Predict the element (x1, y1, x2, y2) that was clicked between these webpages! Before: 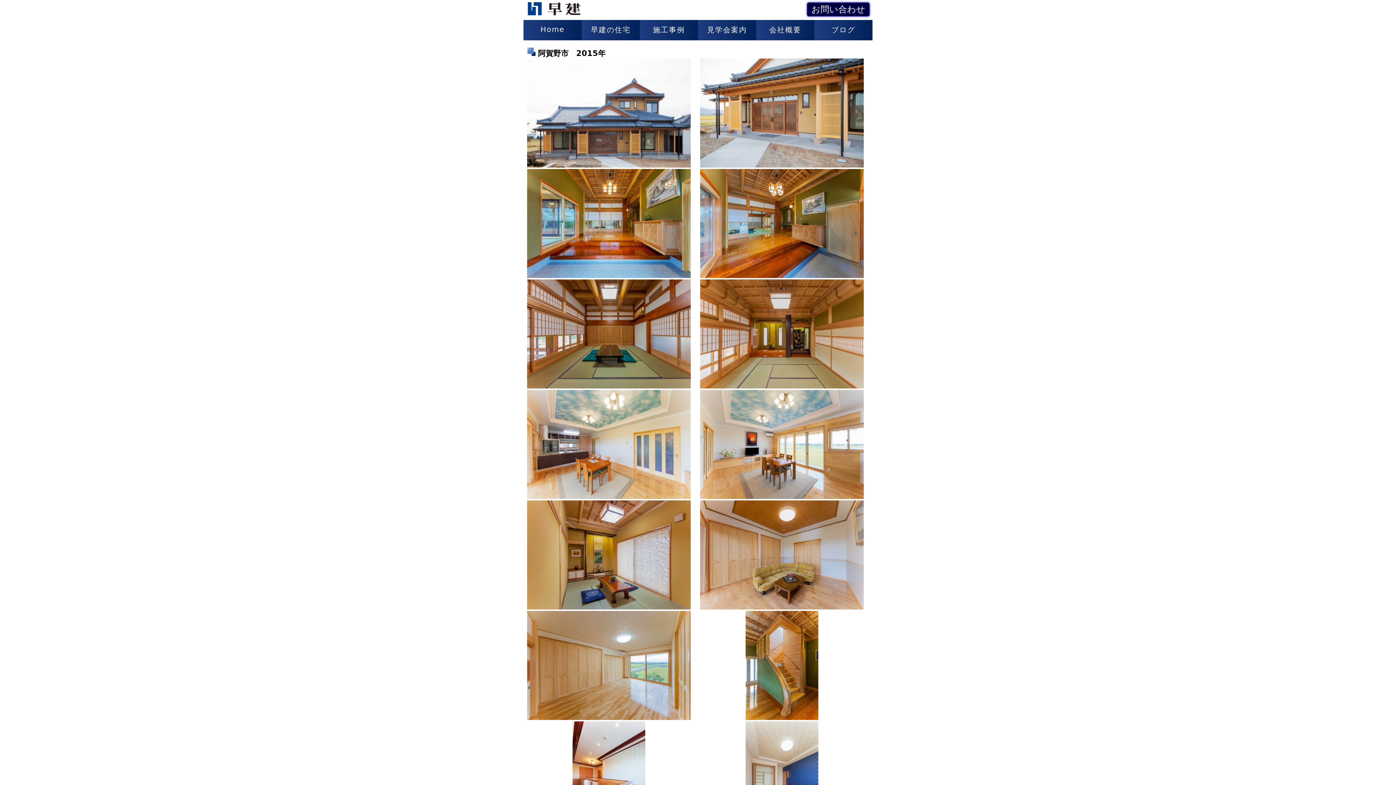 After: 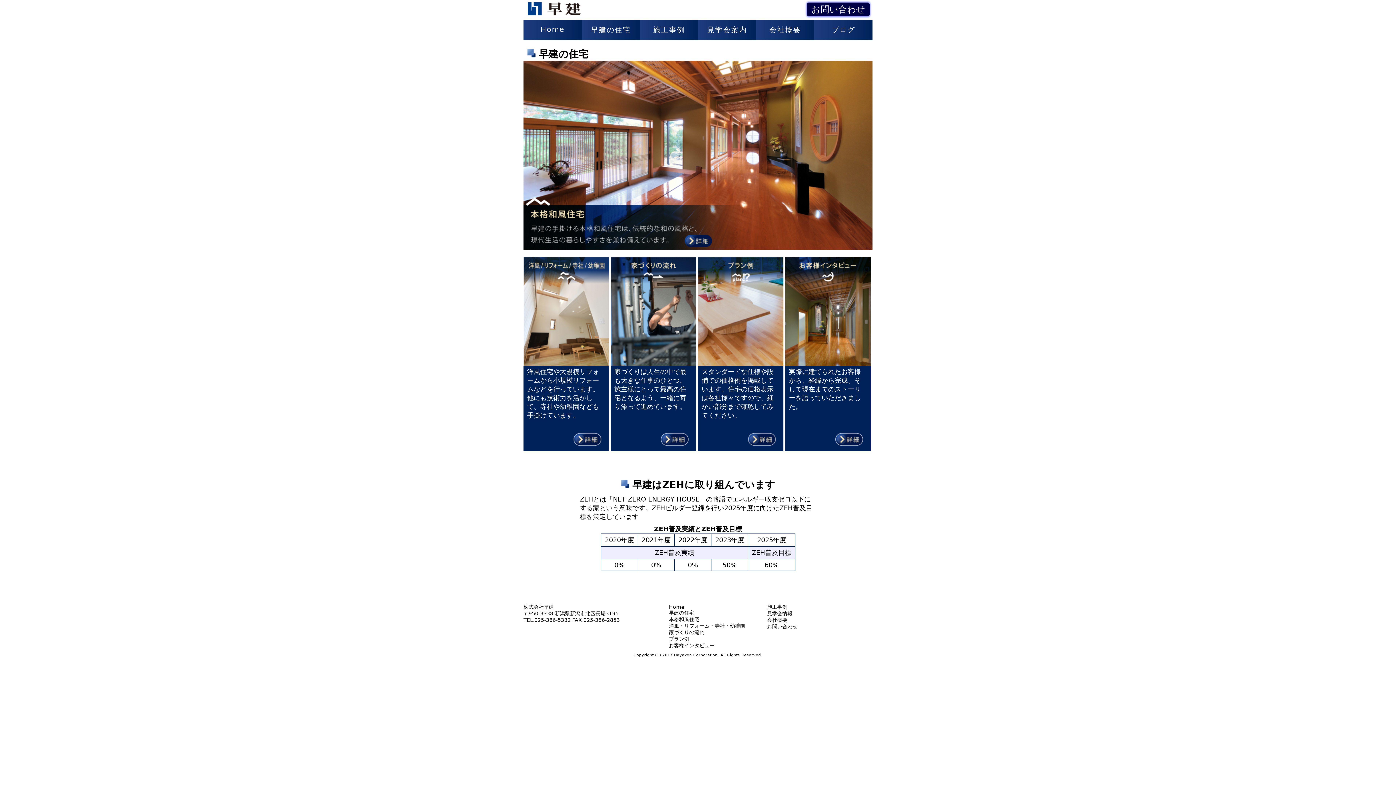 Action: label: 早建の住宅 bbox: (581, 20, 640, 40)